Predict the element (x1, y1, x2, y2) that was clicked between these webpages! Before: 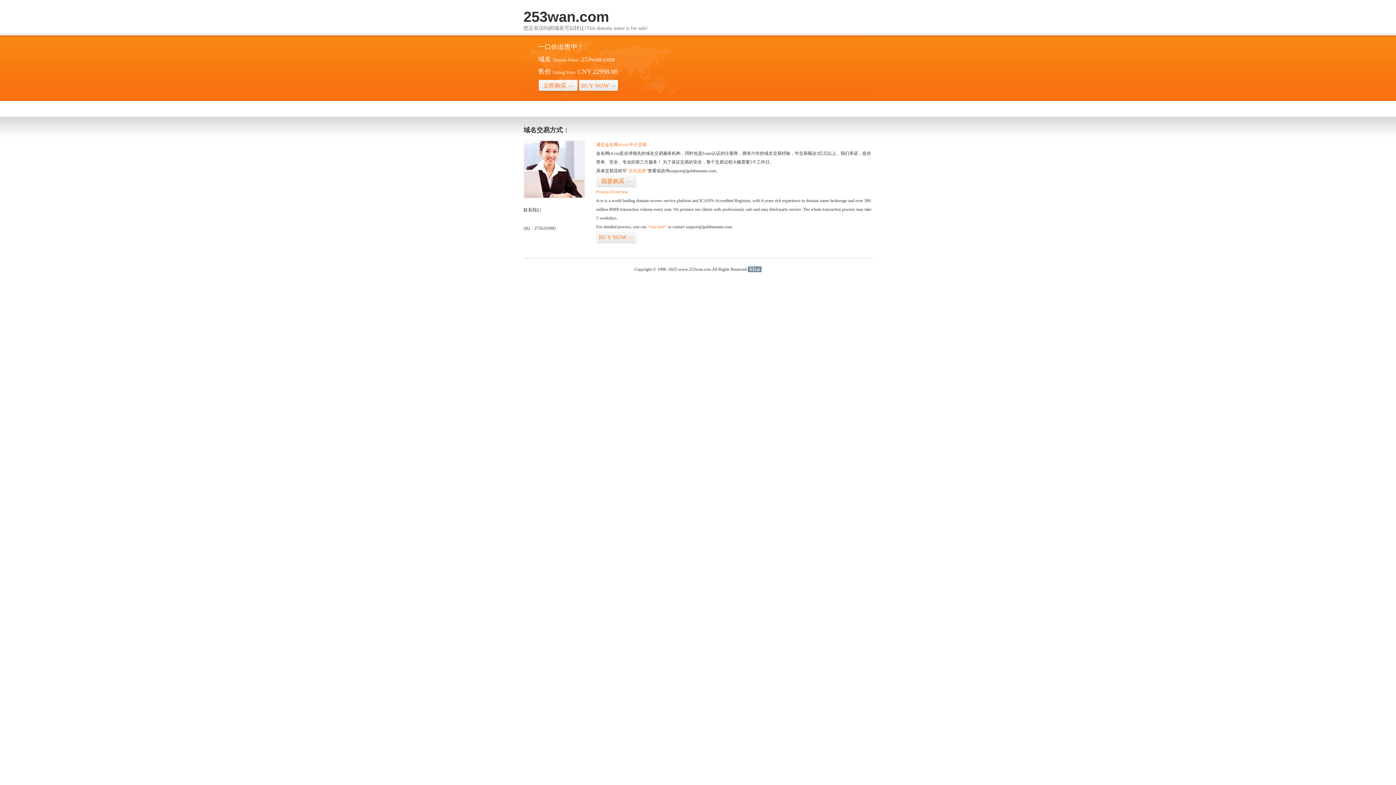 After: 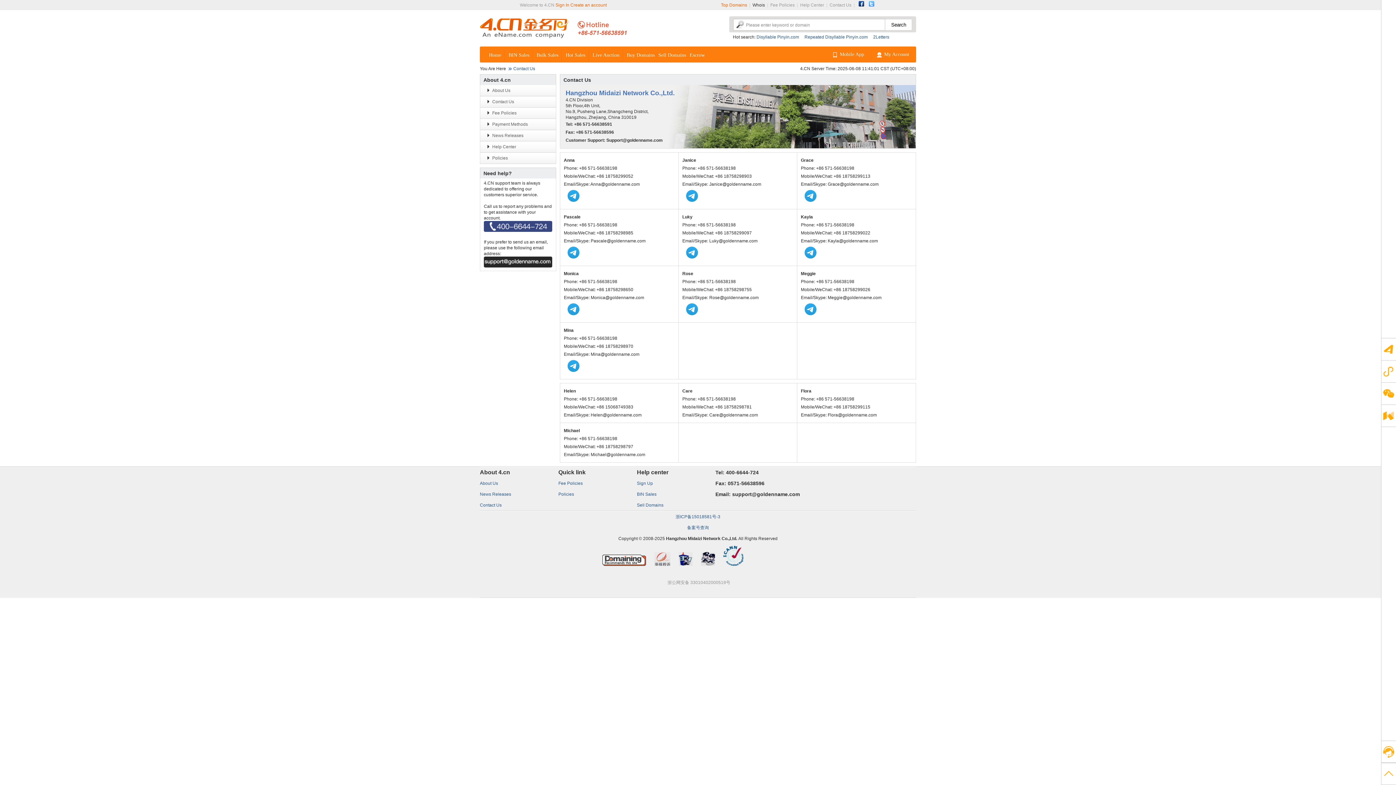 Action: bbox: (523, 194, 585, 199)